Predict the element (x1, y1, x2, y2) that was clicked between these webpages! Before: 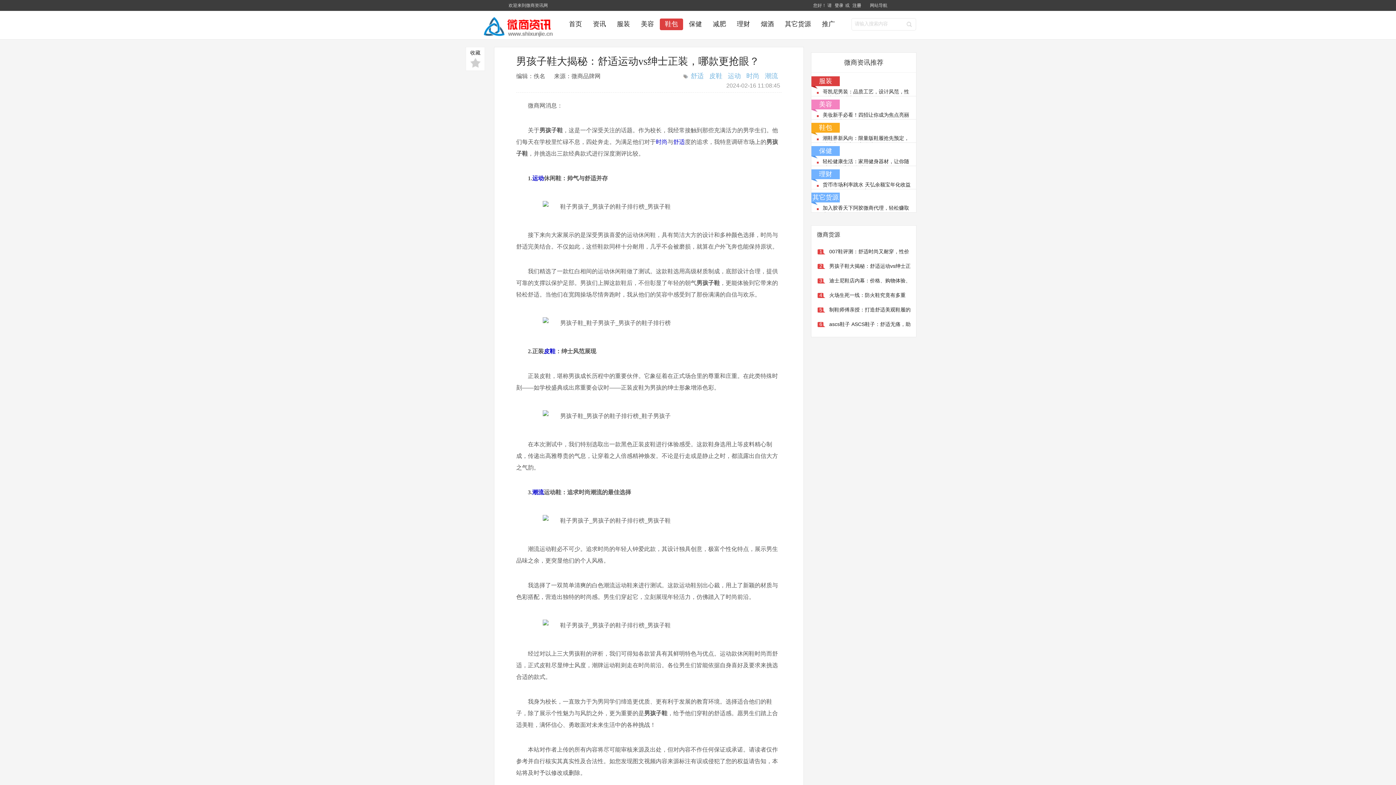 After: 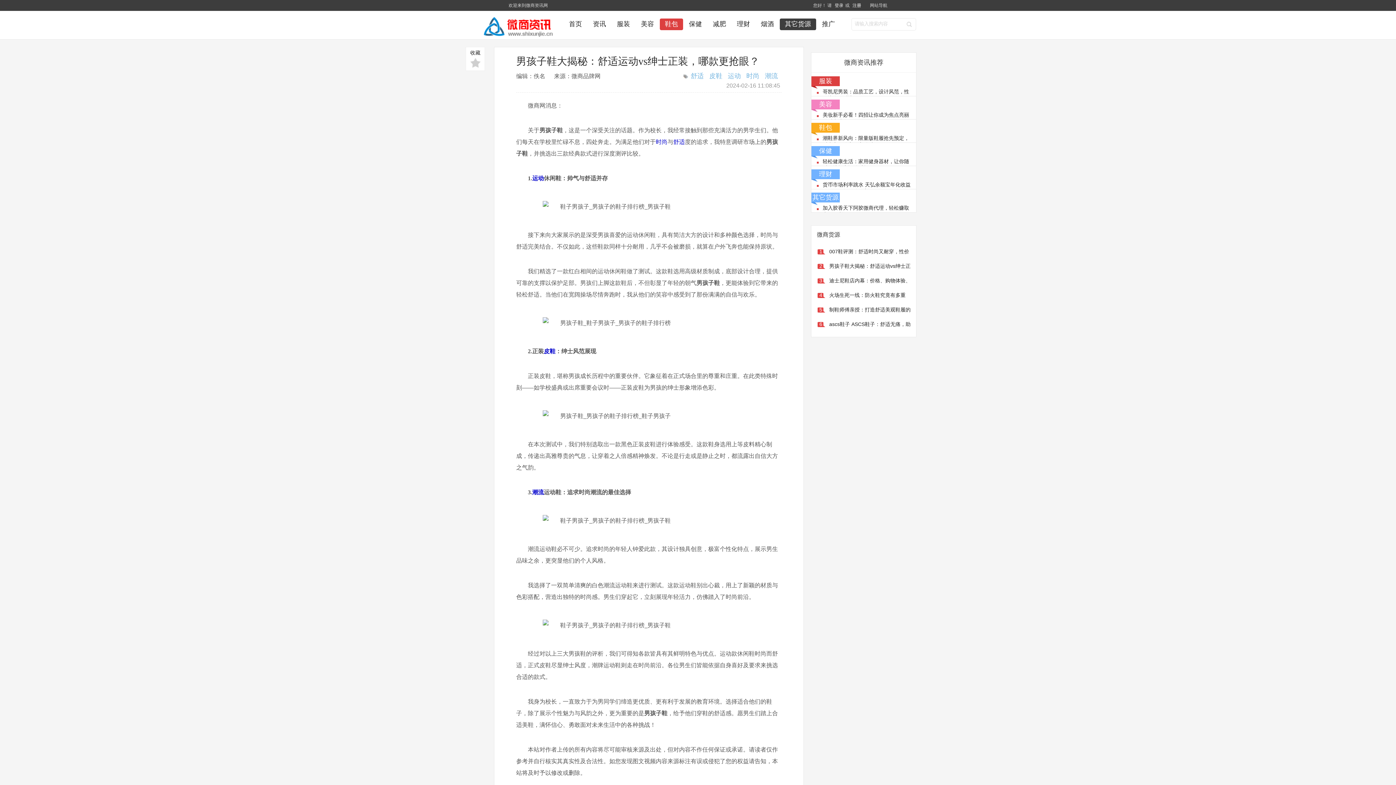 Action: bbox: (780, 18, 816, 30) label: 其它货源